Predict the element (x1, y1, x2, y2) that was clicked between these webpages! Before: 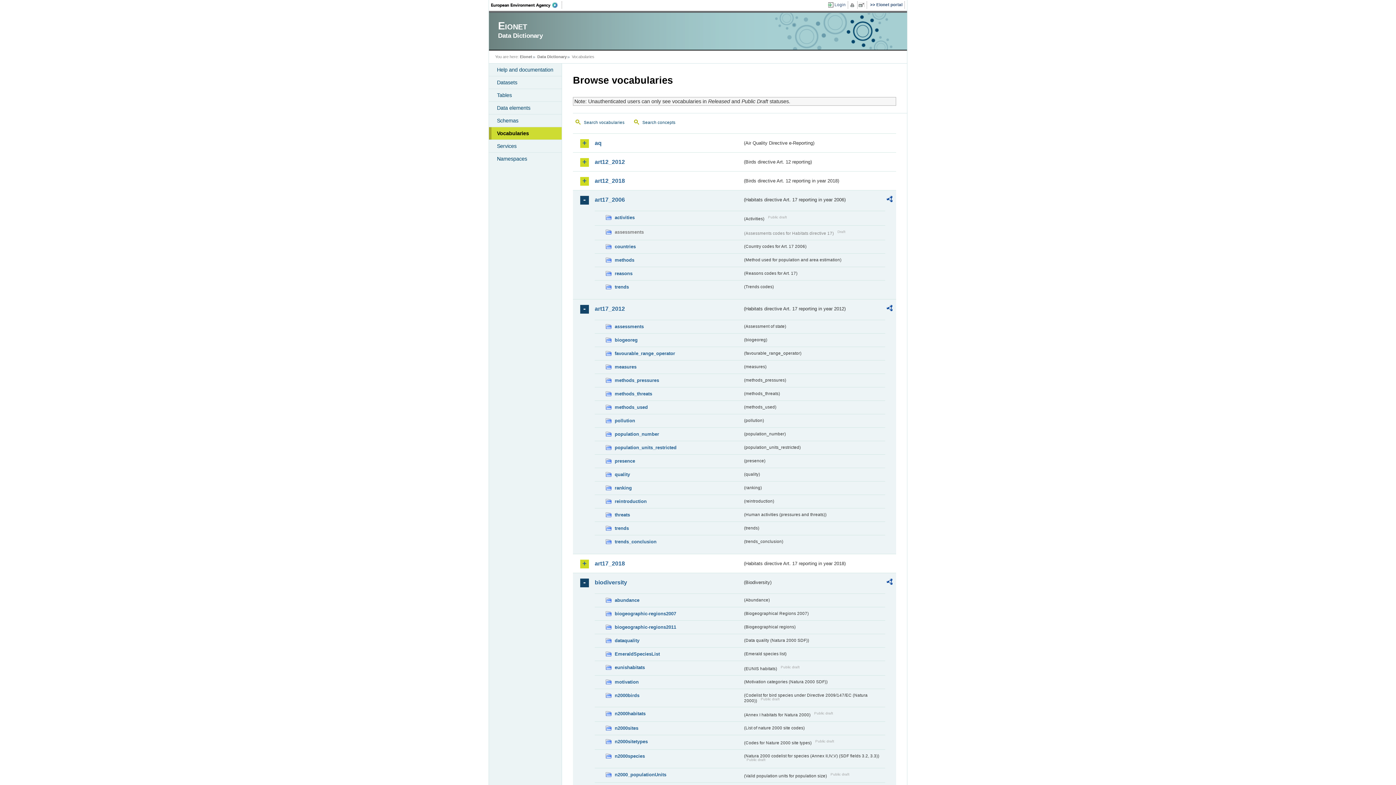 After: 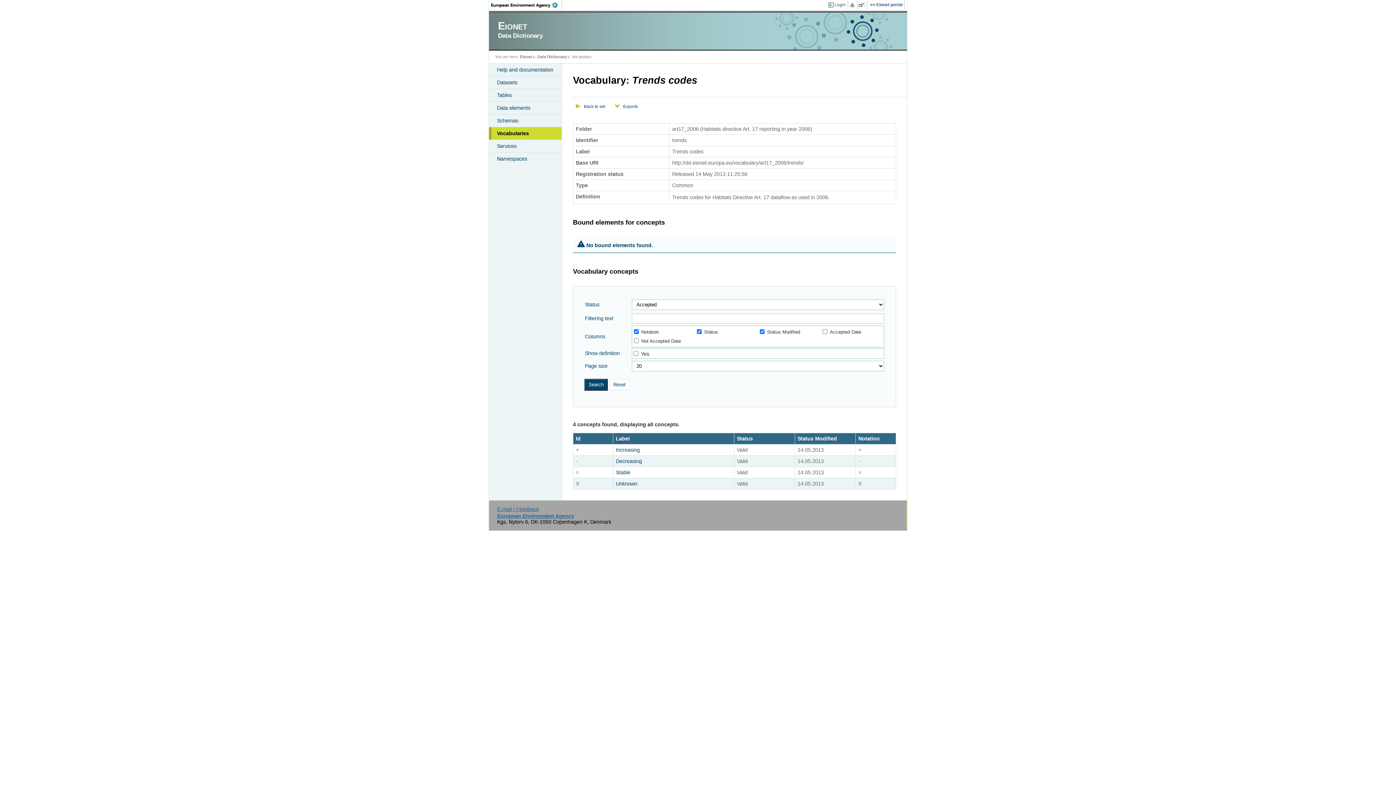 Action: bbox: (605, 283, 742, 291) label: trends